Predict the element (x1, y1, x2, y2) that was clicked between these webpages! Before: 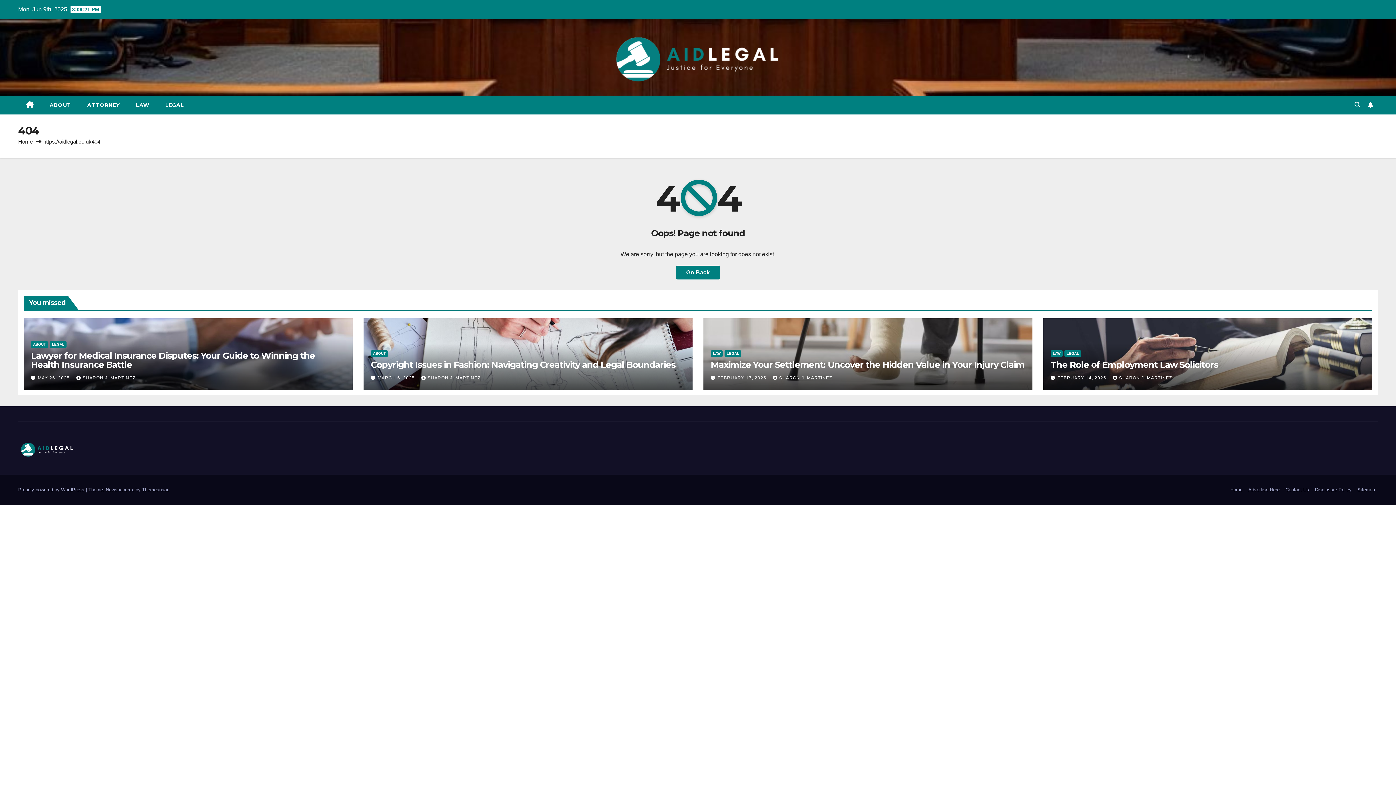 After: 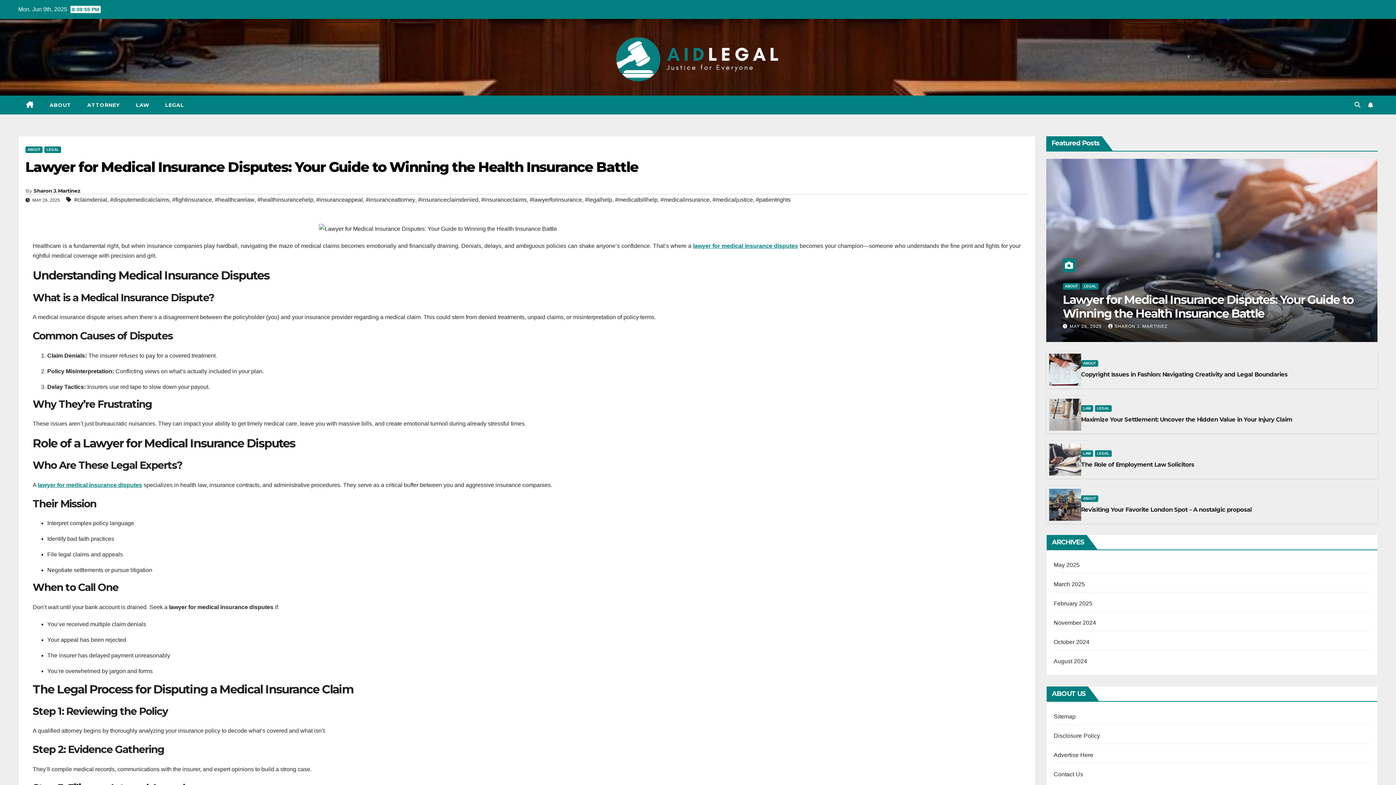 Action: label: Lawyer for Medical Insurance Disputes: Your Guide to Winning the Health Insurance Battle bbox: (30, 350, 314, 370)